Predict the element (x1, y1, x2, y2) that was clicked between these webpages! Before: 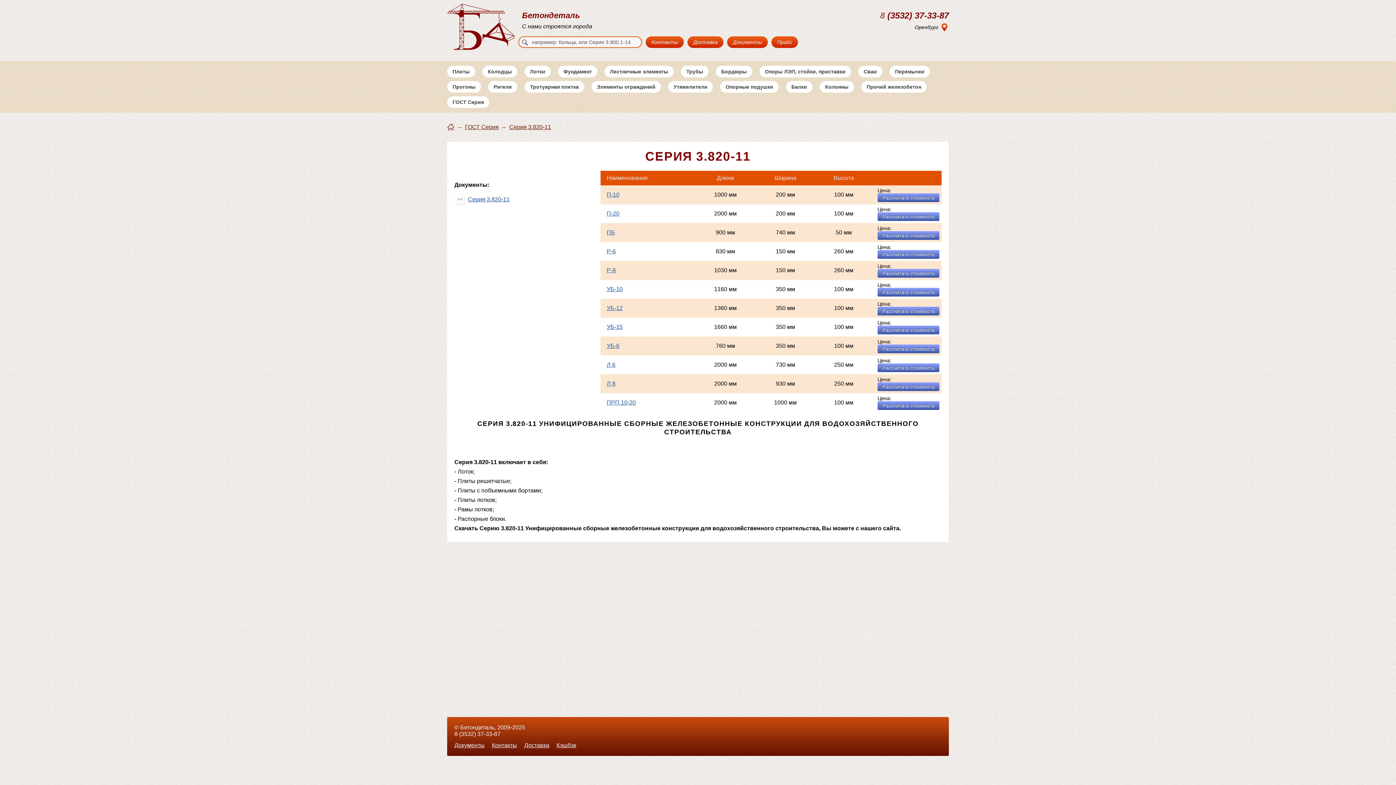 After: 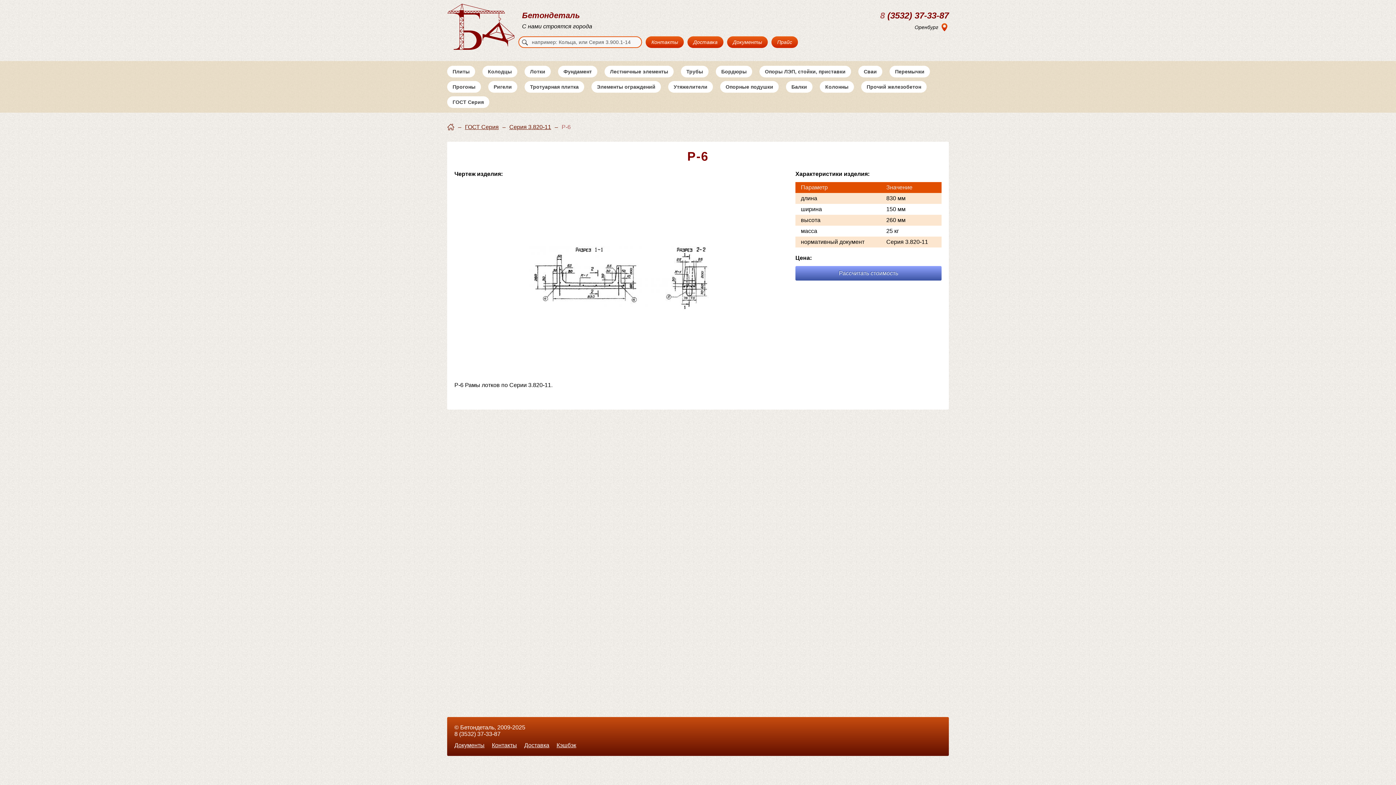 Action: bbox: (606, 248, 616, 254) label: Р-6